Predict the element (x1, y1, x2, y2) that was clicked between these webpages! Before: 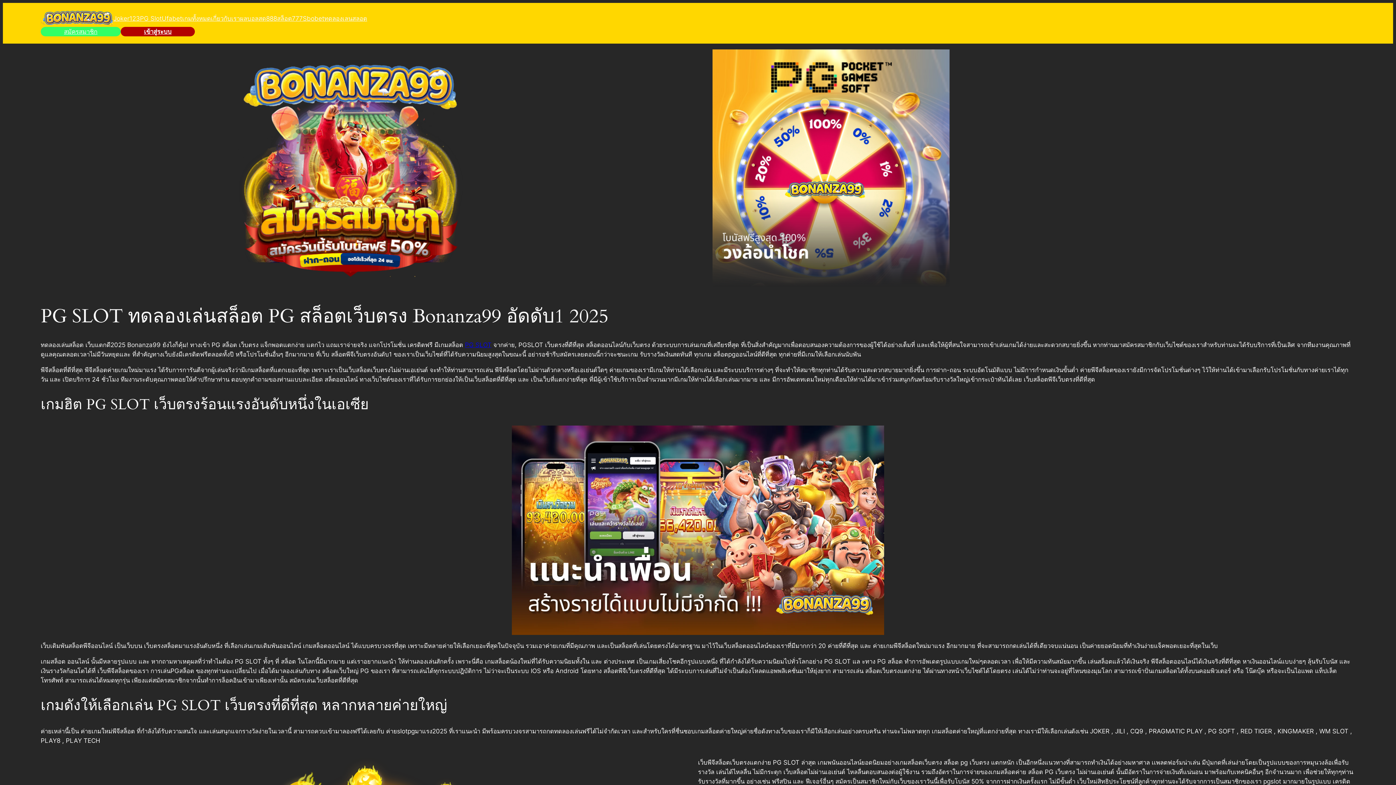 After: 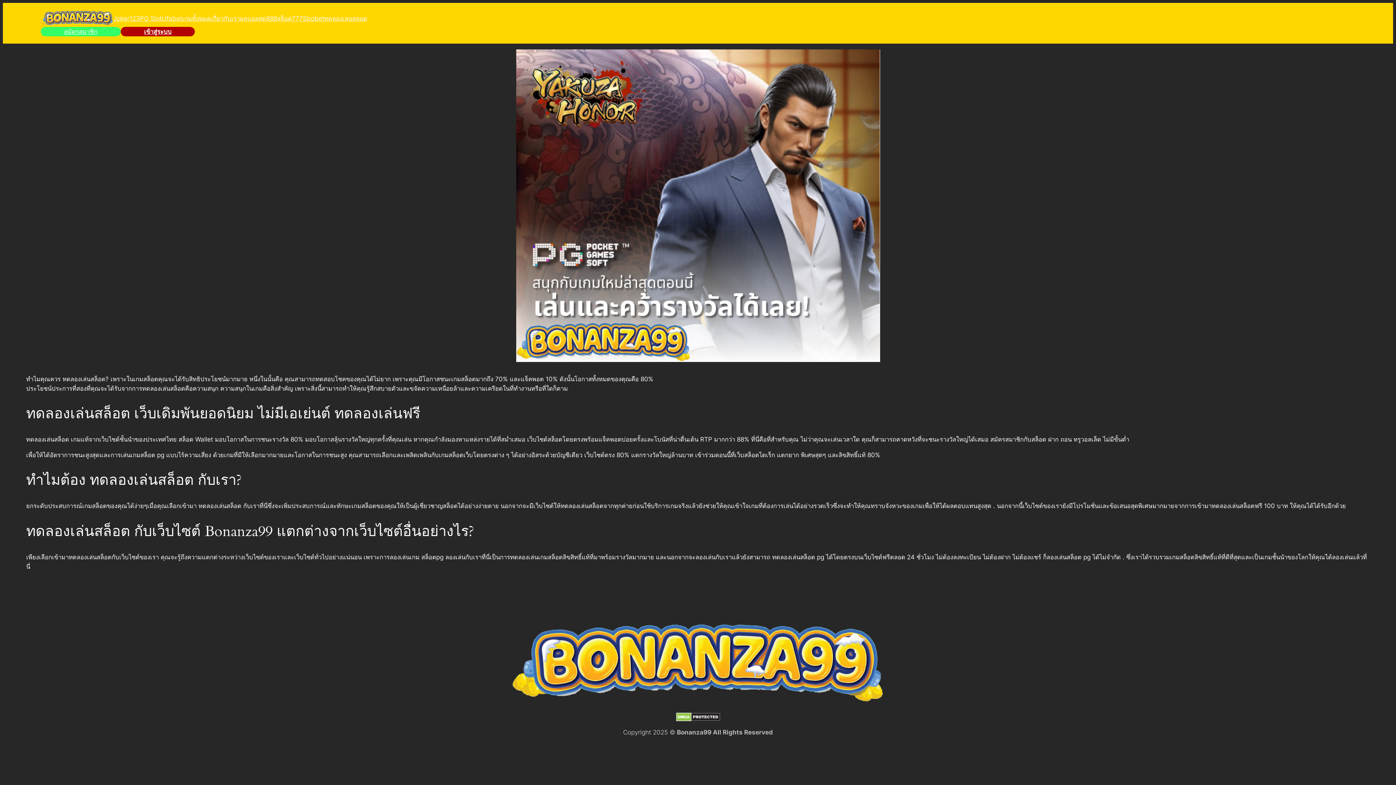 Action: bbox: (324, 13, 367, 23) label: ทดลองเลนสลอต